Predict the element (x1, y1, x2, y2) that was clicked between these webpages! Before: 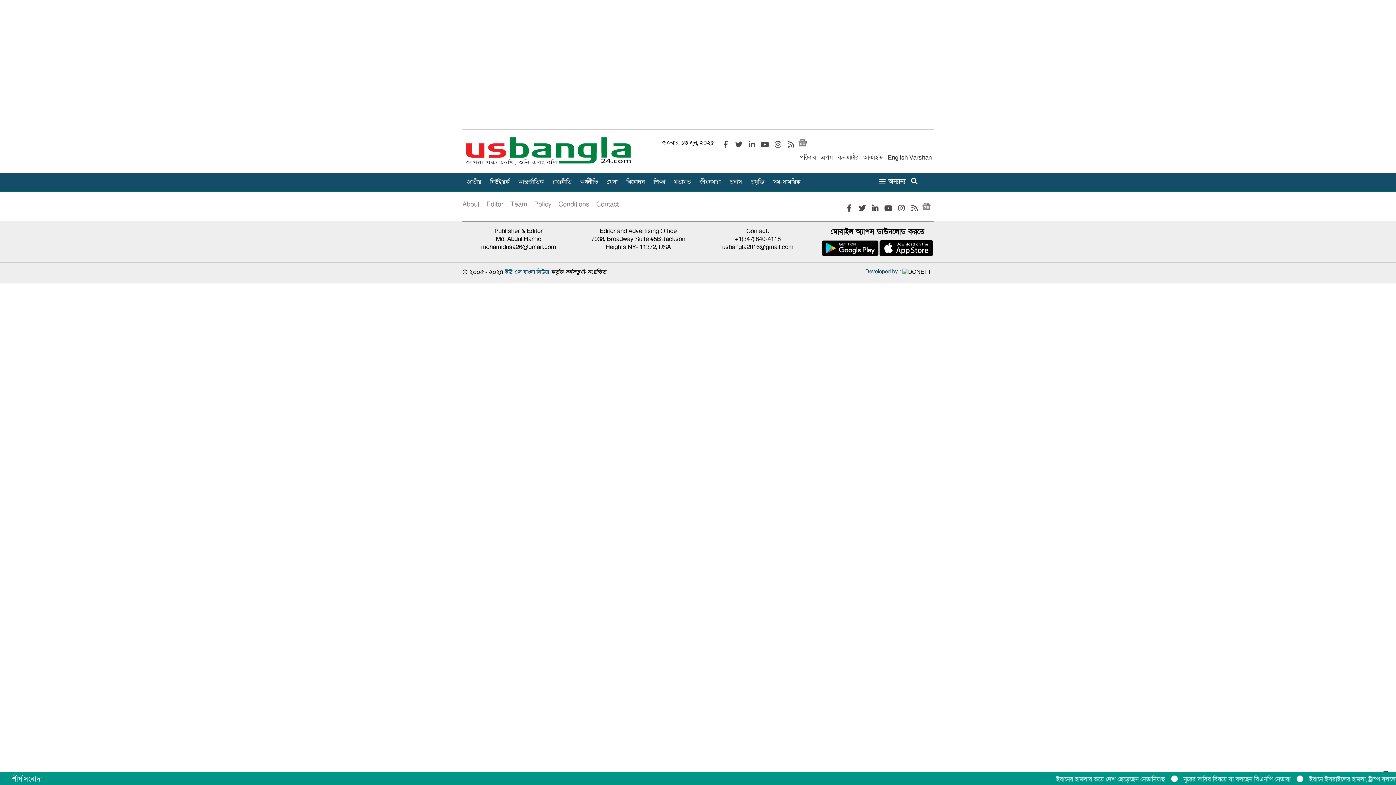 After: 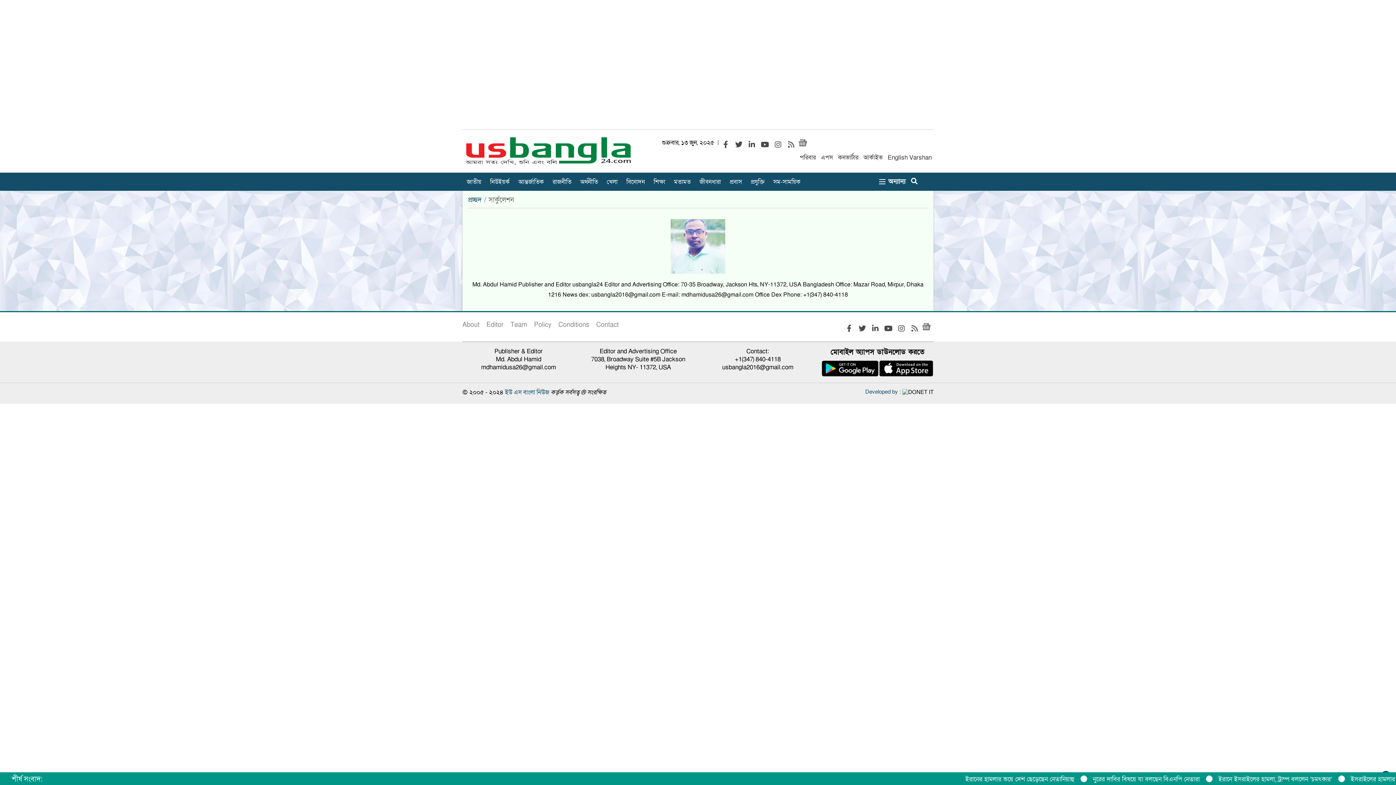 Action: bbox: (486, 199, 509, 210) label: Editor